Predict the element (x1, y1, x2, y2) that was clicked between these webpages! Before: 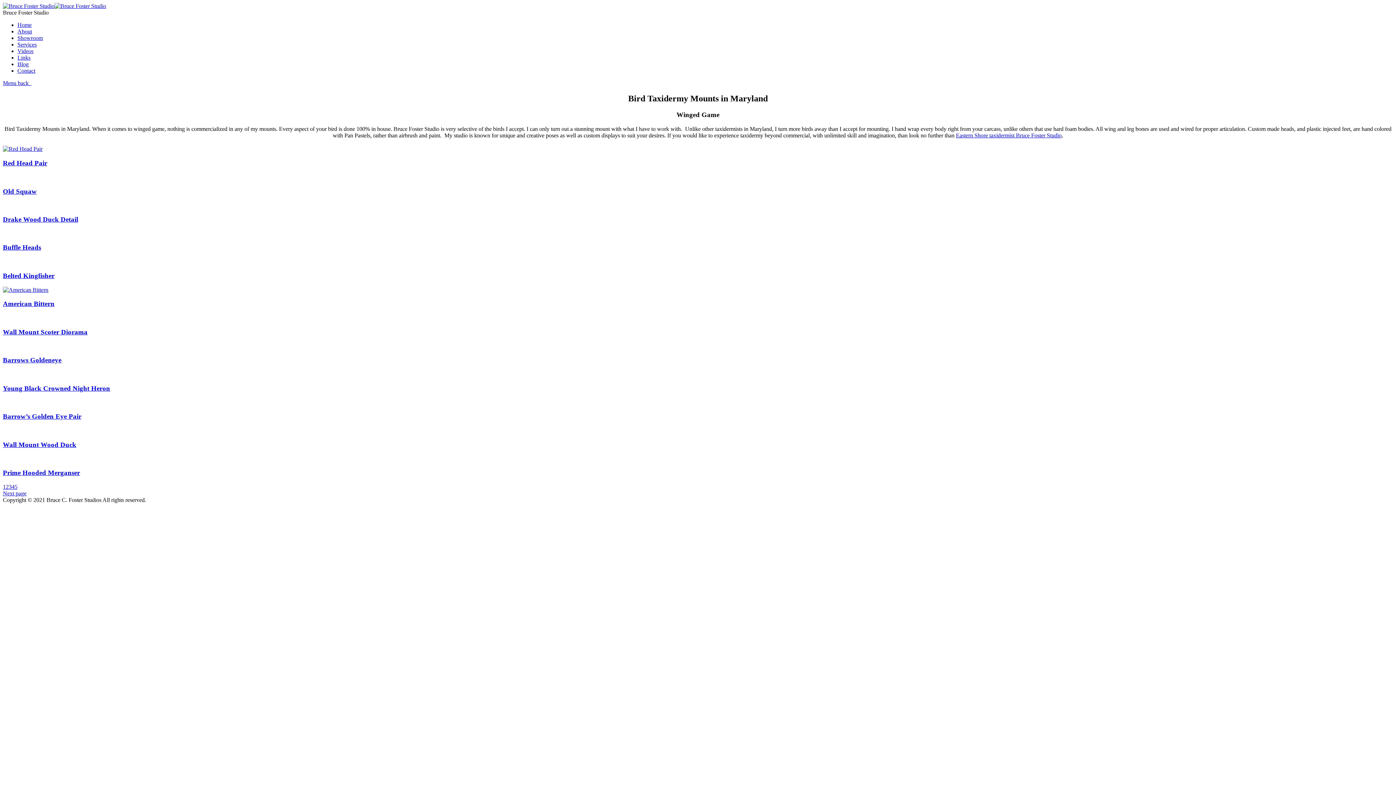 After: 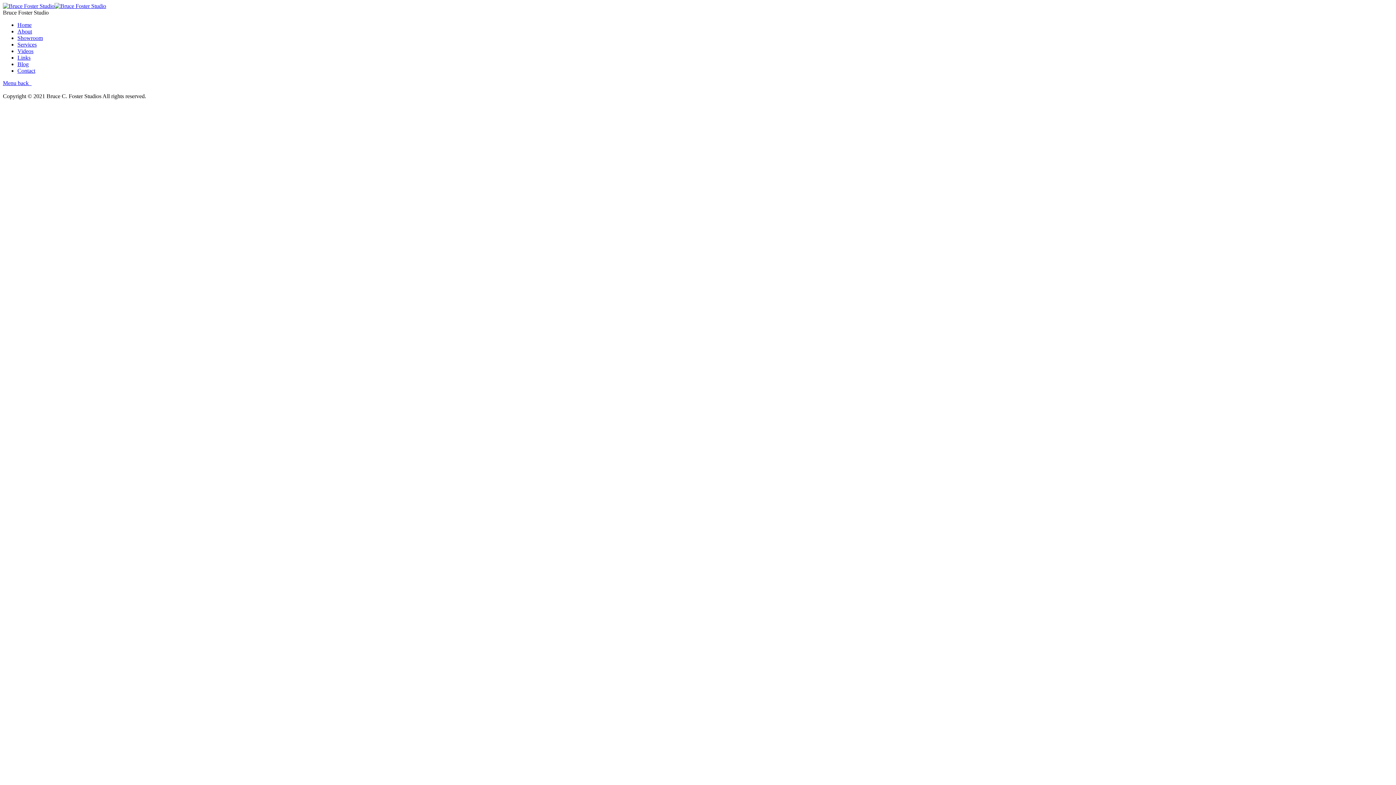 Action: label: Young Black Crowned Night Heron bbox: (2, 384, 110, 392)